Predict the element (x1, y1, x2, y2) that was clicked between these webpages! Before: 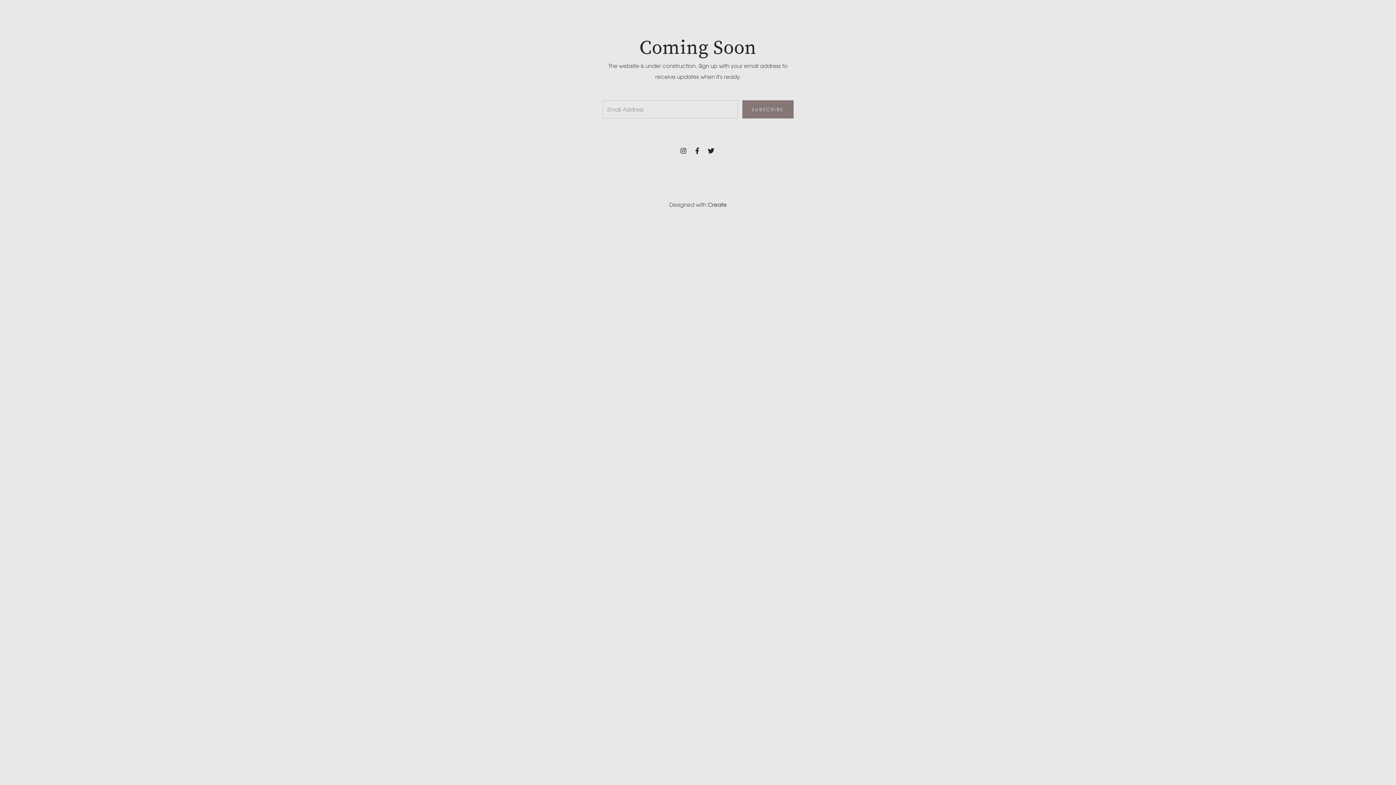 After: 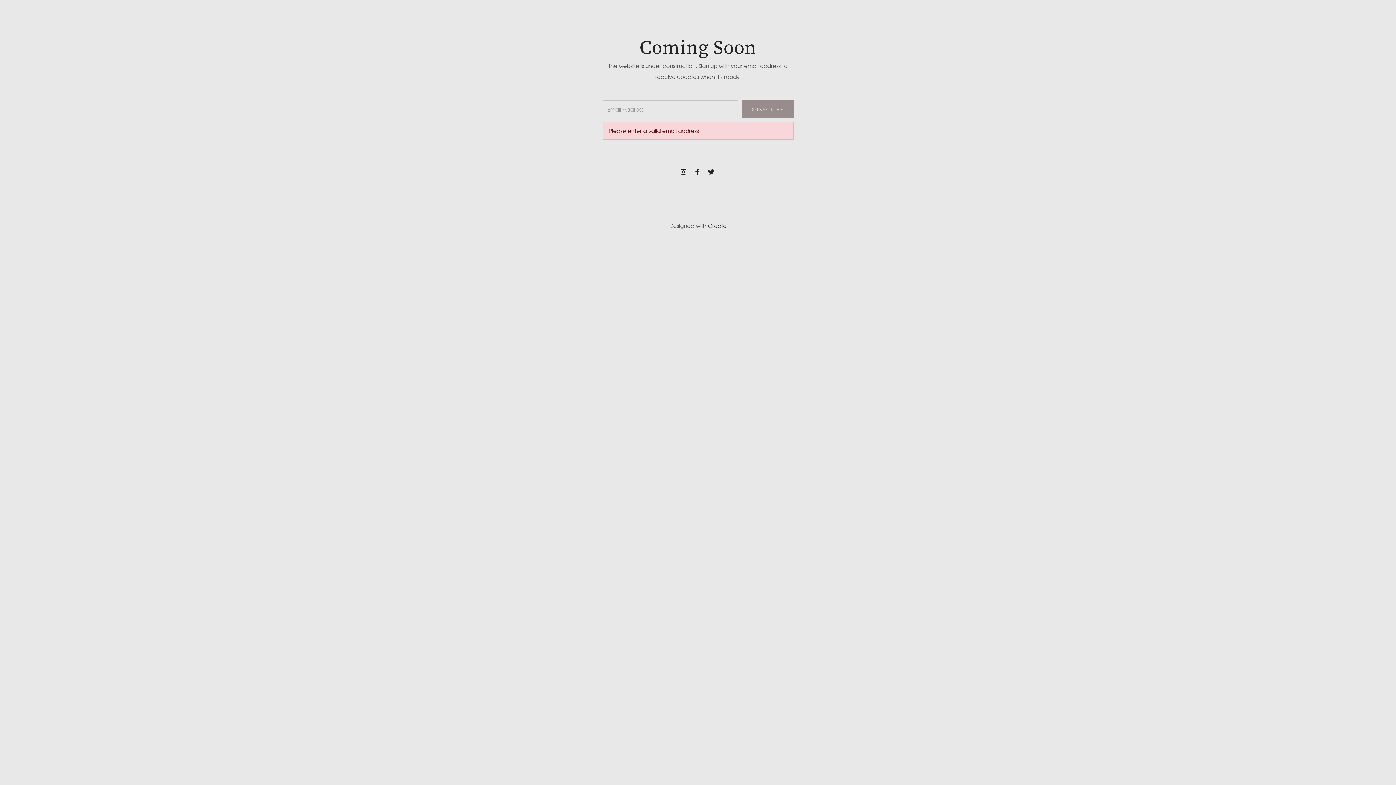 Action: label: SUBSCRIBE bbox: (742, 100, 793, 118)